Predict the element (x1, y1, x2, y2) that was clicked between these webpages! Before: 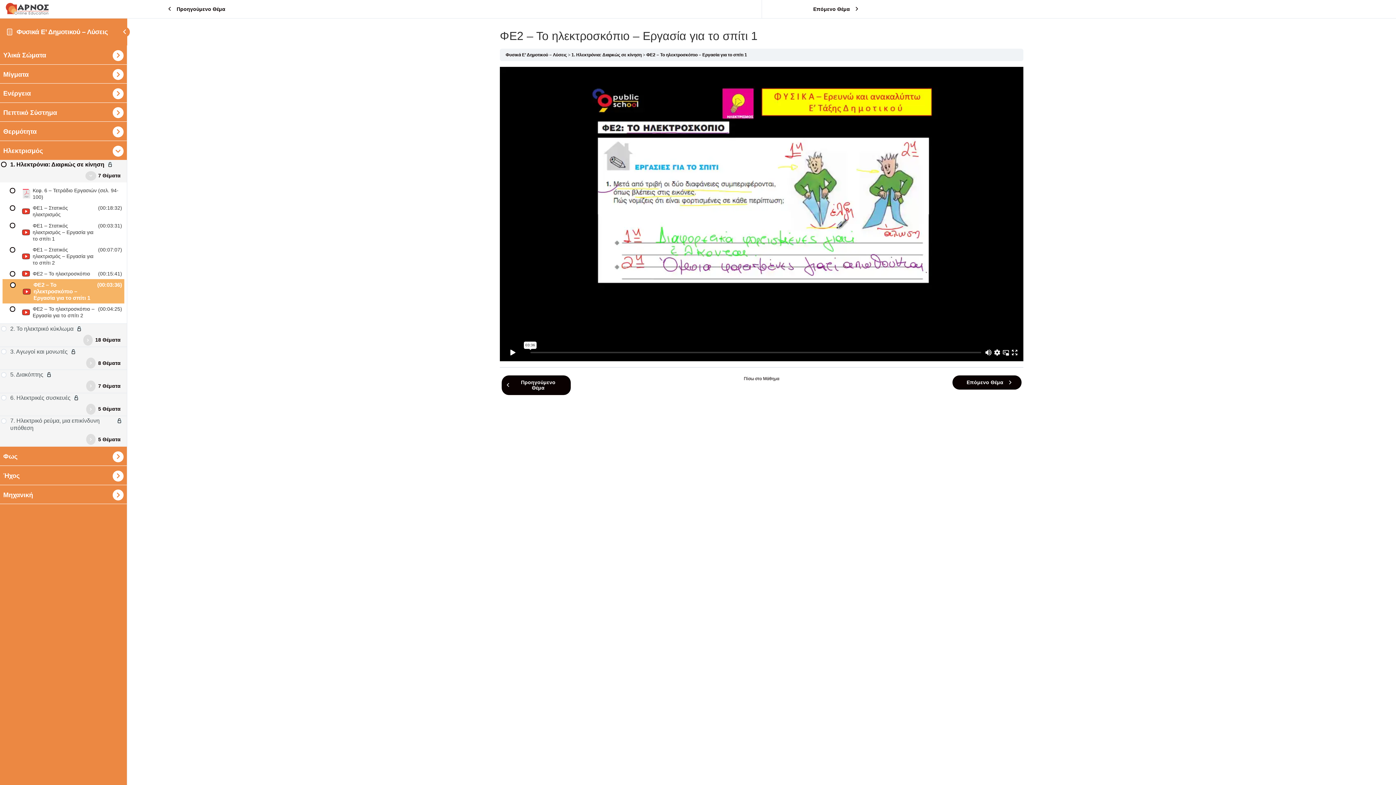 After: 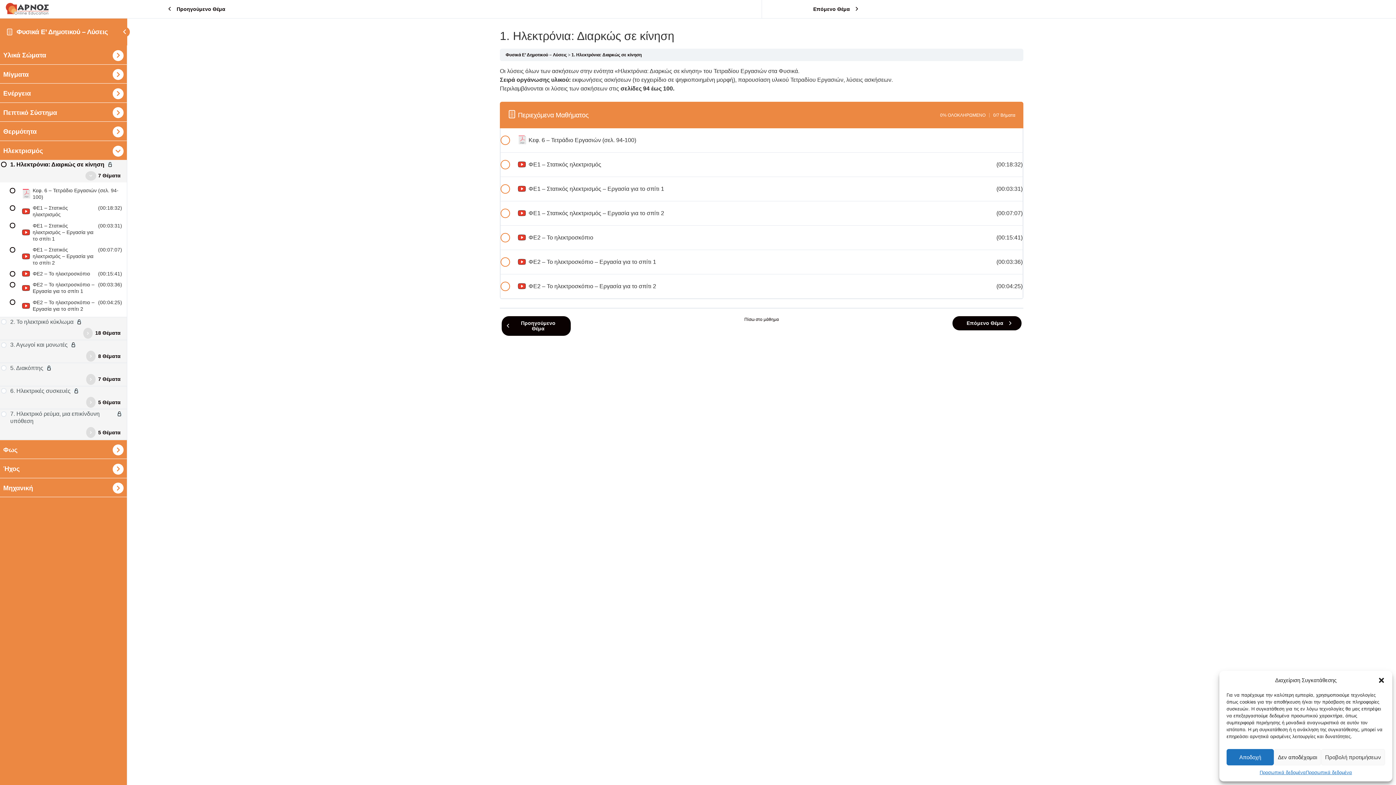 Action: bbox: (1, 161, 125, 168) label: 1. Ηλεκτρόνια: Διαρκώς σε κίνηση